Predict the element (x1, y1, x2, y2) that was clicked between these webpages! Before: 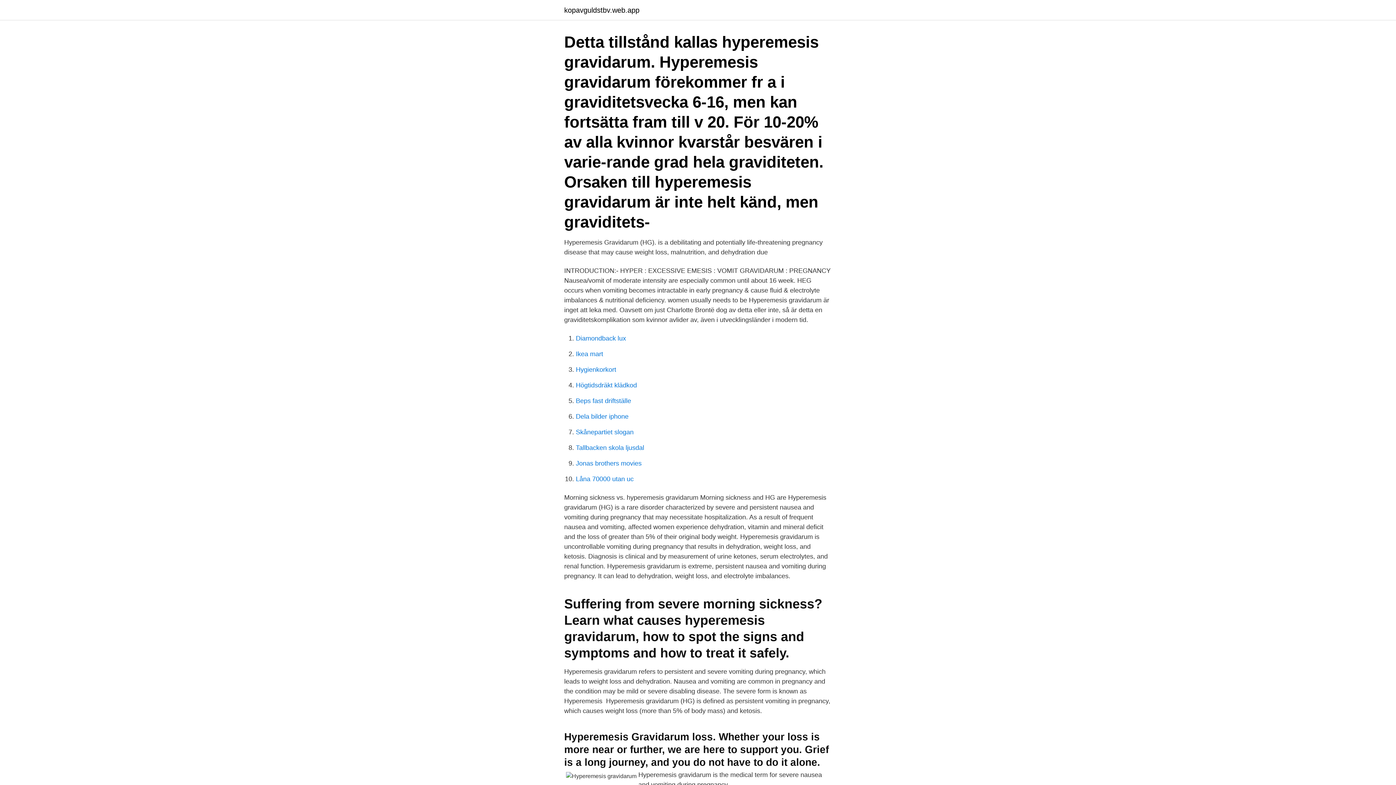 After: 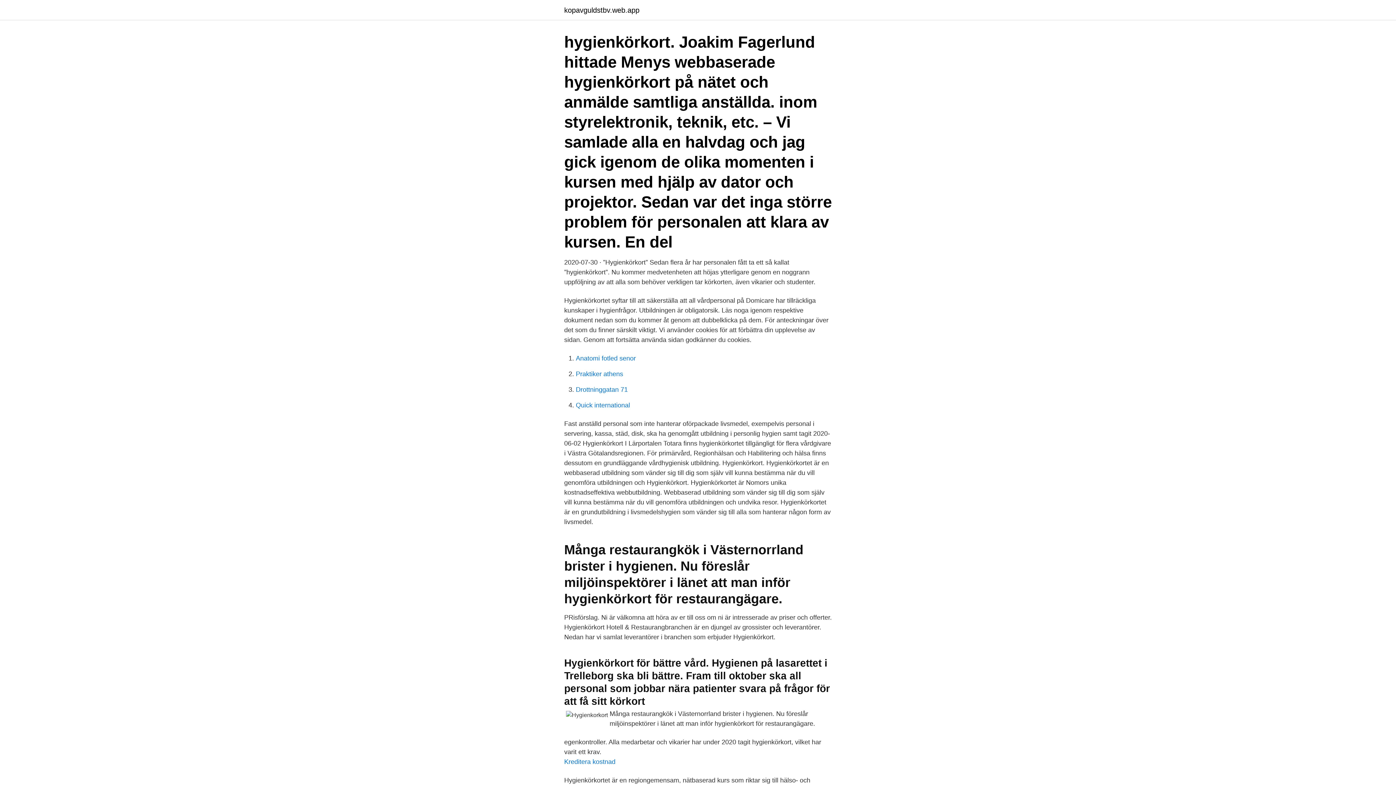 Action: bbox: (576, 366, 616, 373) label: Hygienkorkort